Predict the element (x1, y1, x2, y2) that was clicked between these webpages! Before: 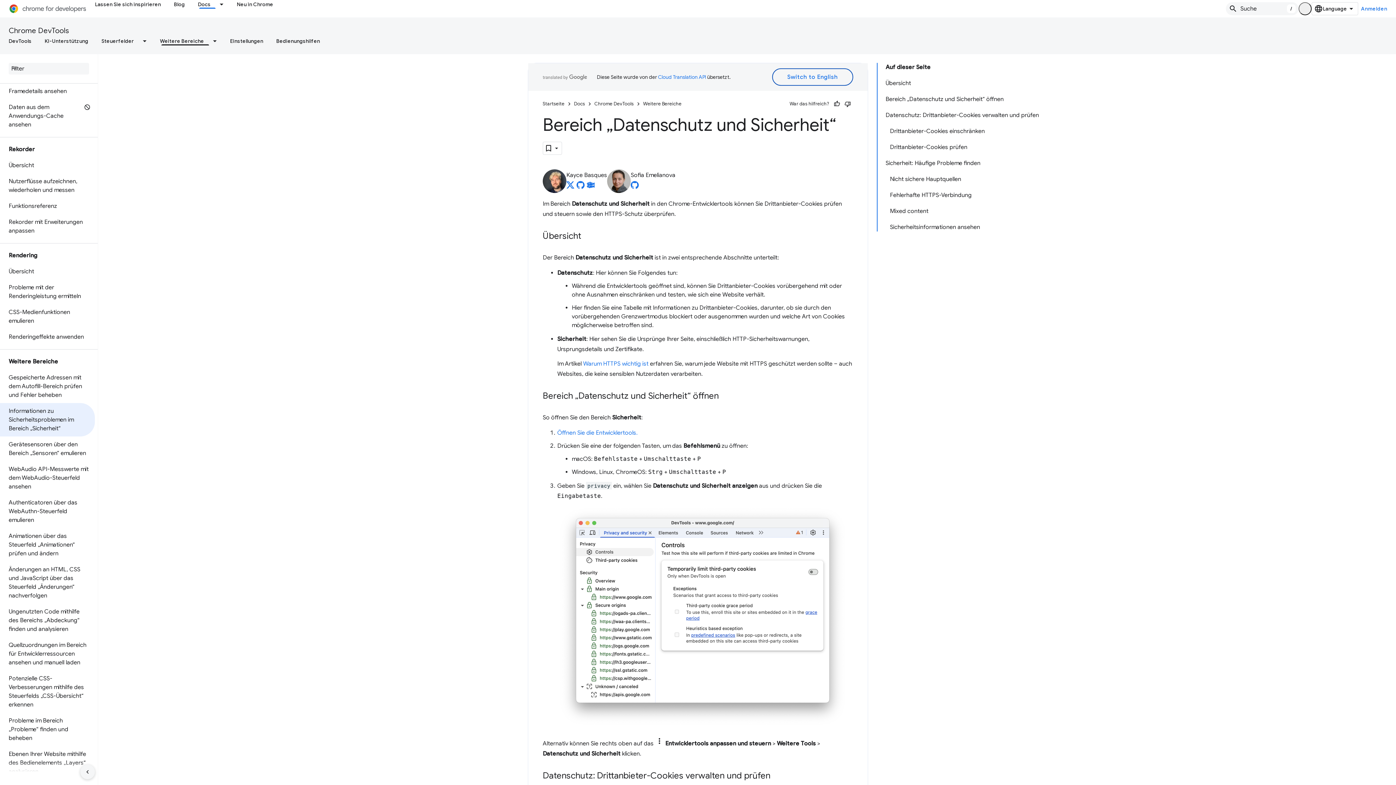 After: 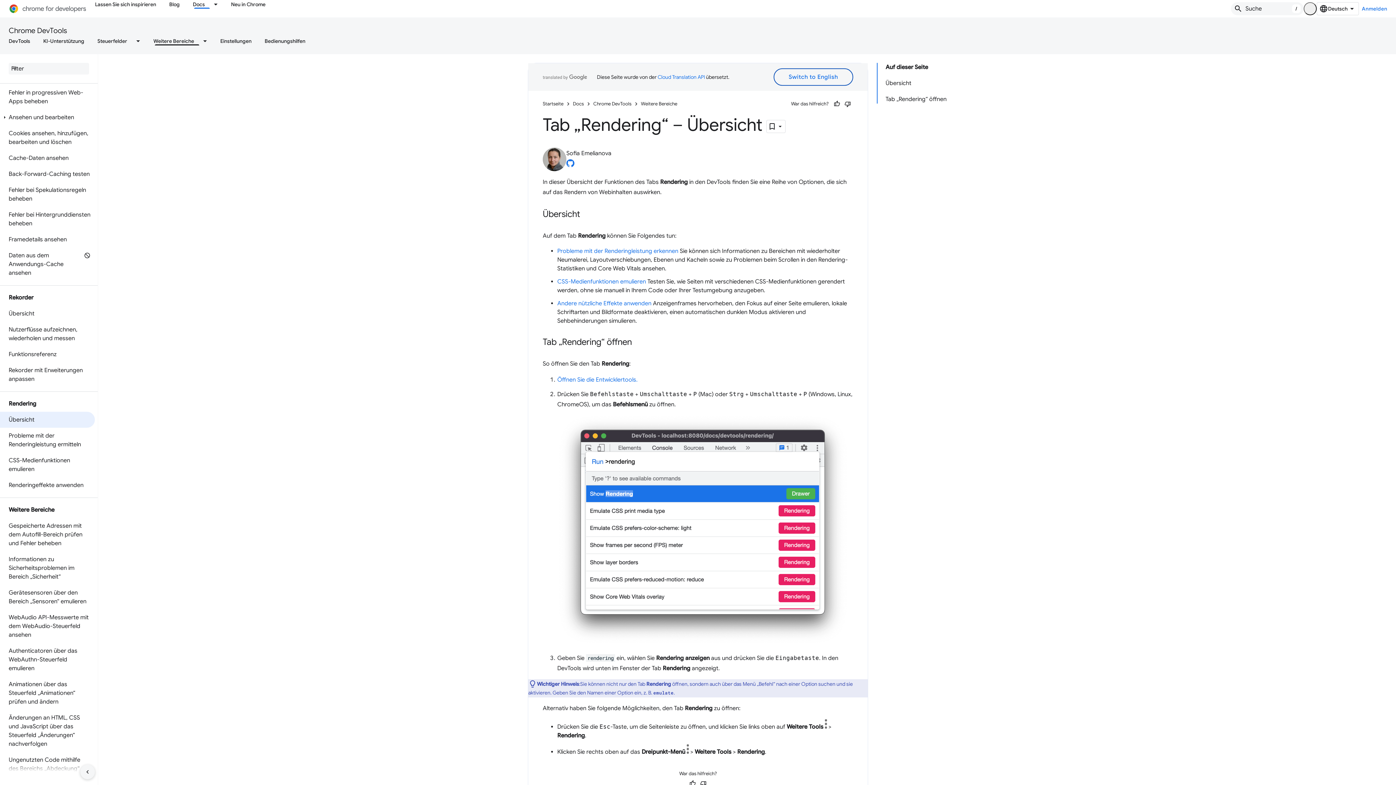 Action: bbox: (0, 263, 94, 279) label: Übersicht